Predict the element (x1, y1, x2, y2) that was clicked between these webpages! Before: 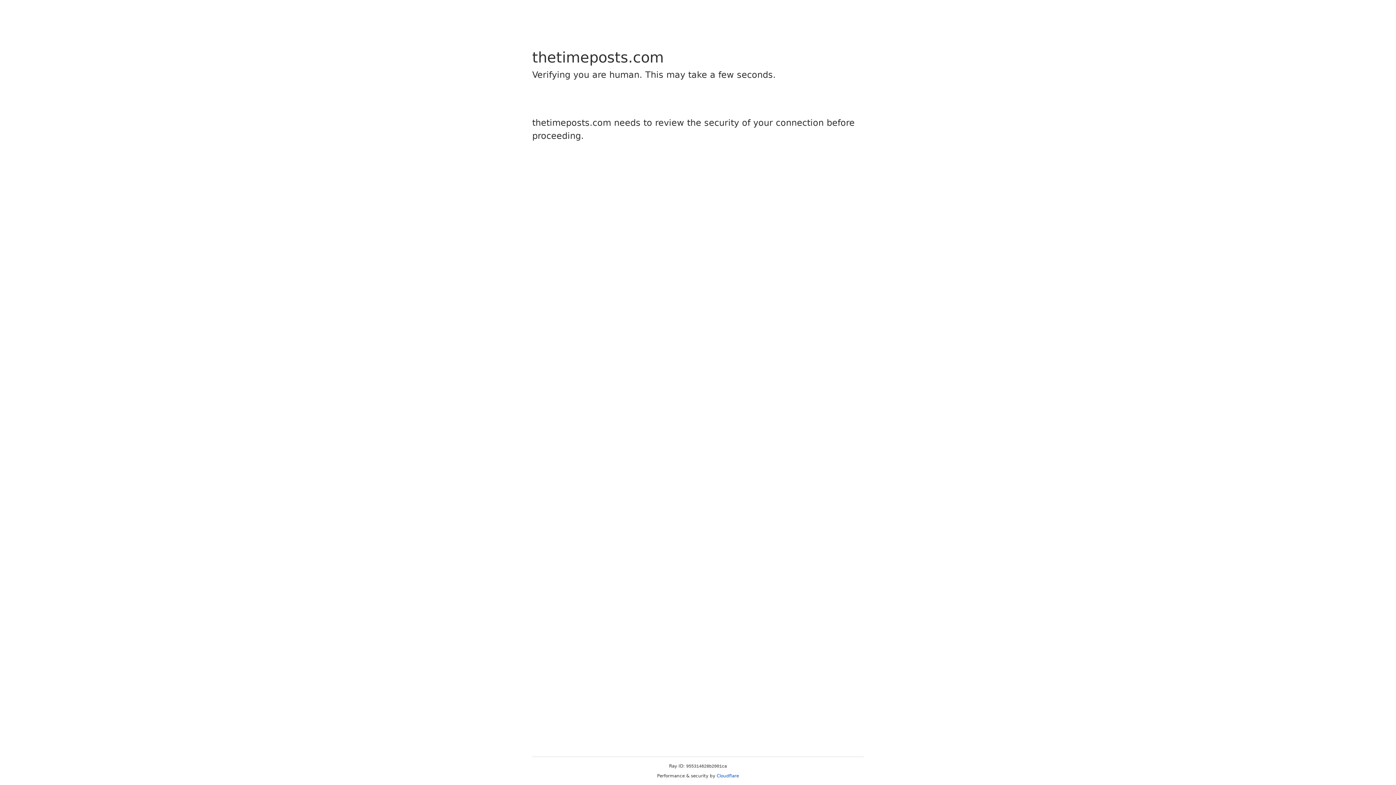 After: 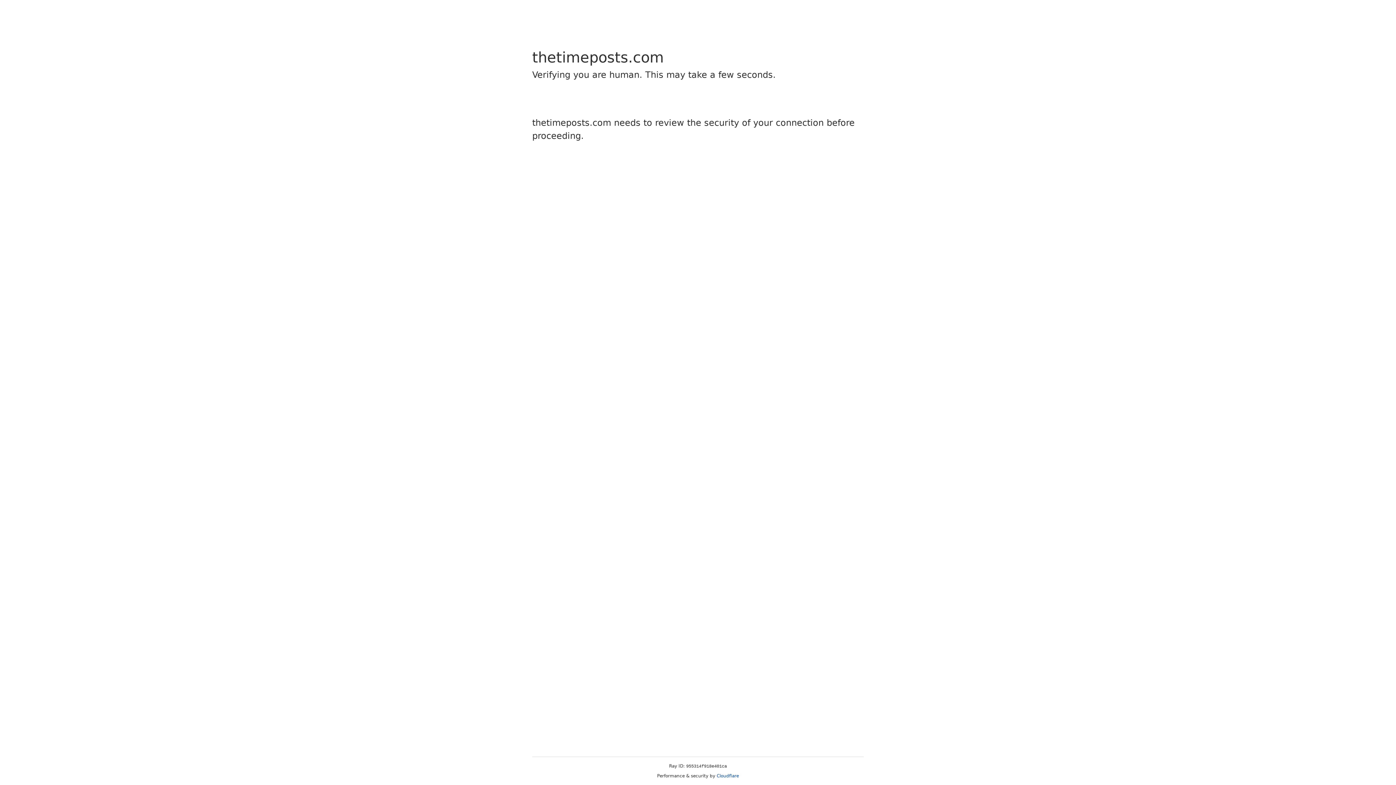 Action: bbox: (716, 773, 739, 778) label: Cloudflare